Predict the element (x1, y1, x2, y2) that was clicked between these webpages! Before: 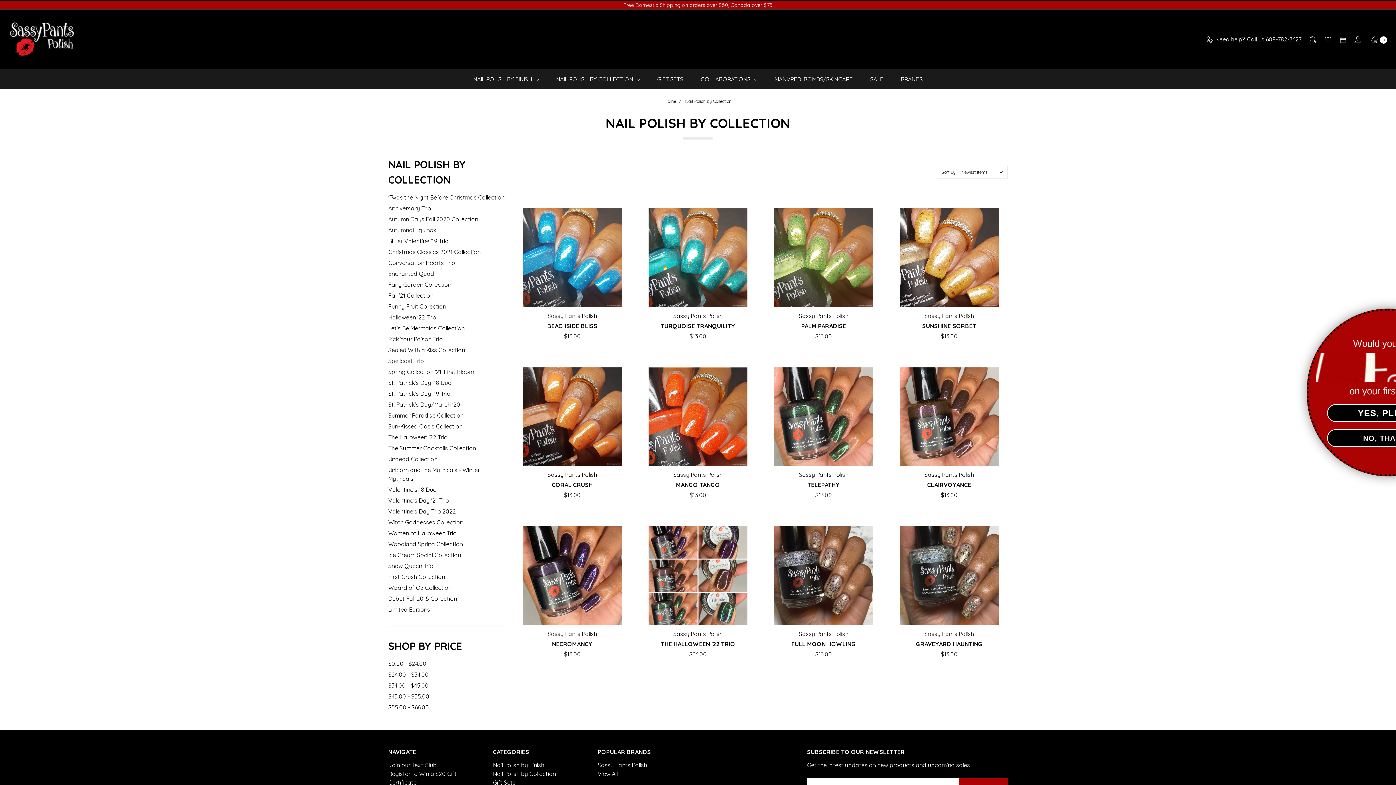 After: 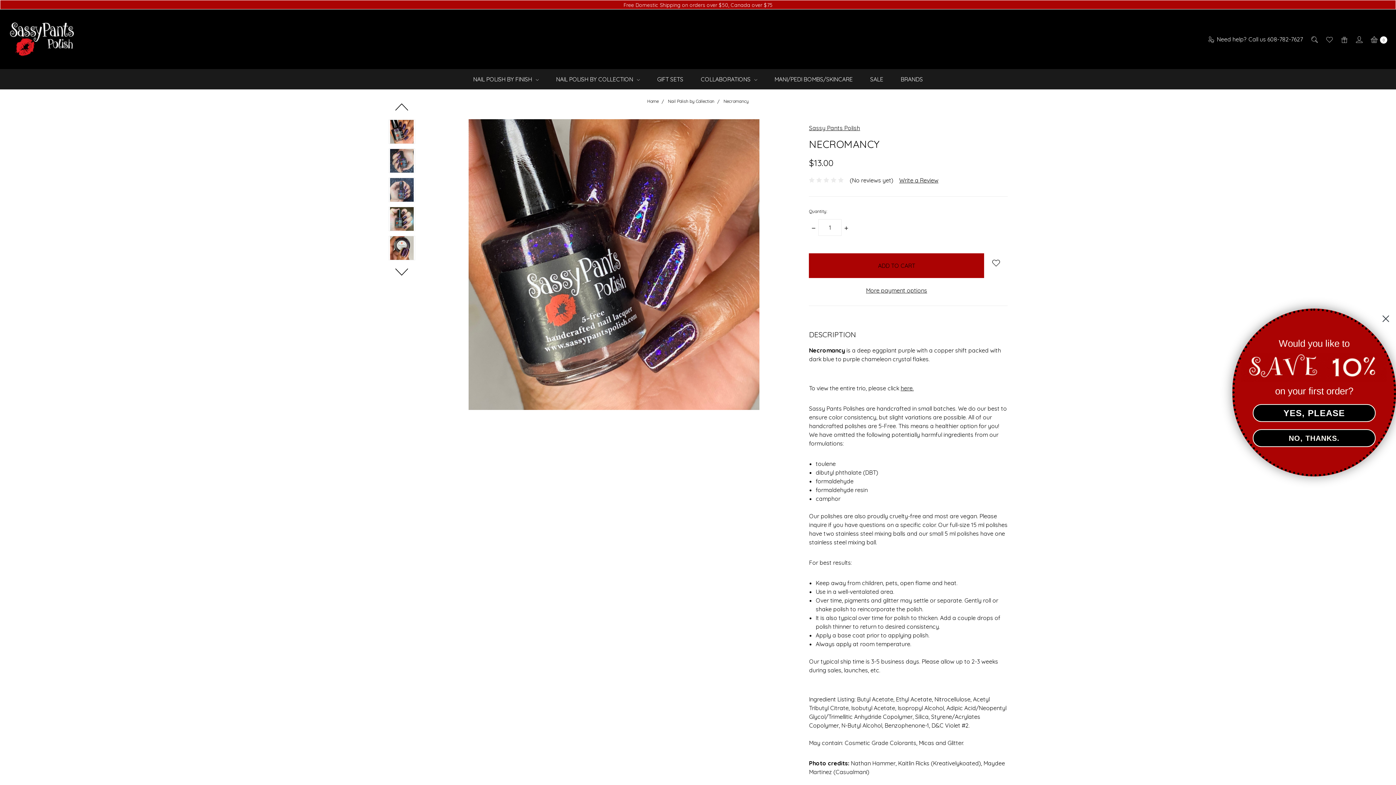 Action: bbox: (523, 526, 621, 625)